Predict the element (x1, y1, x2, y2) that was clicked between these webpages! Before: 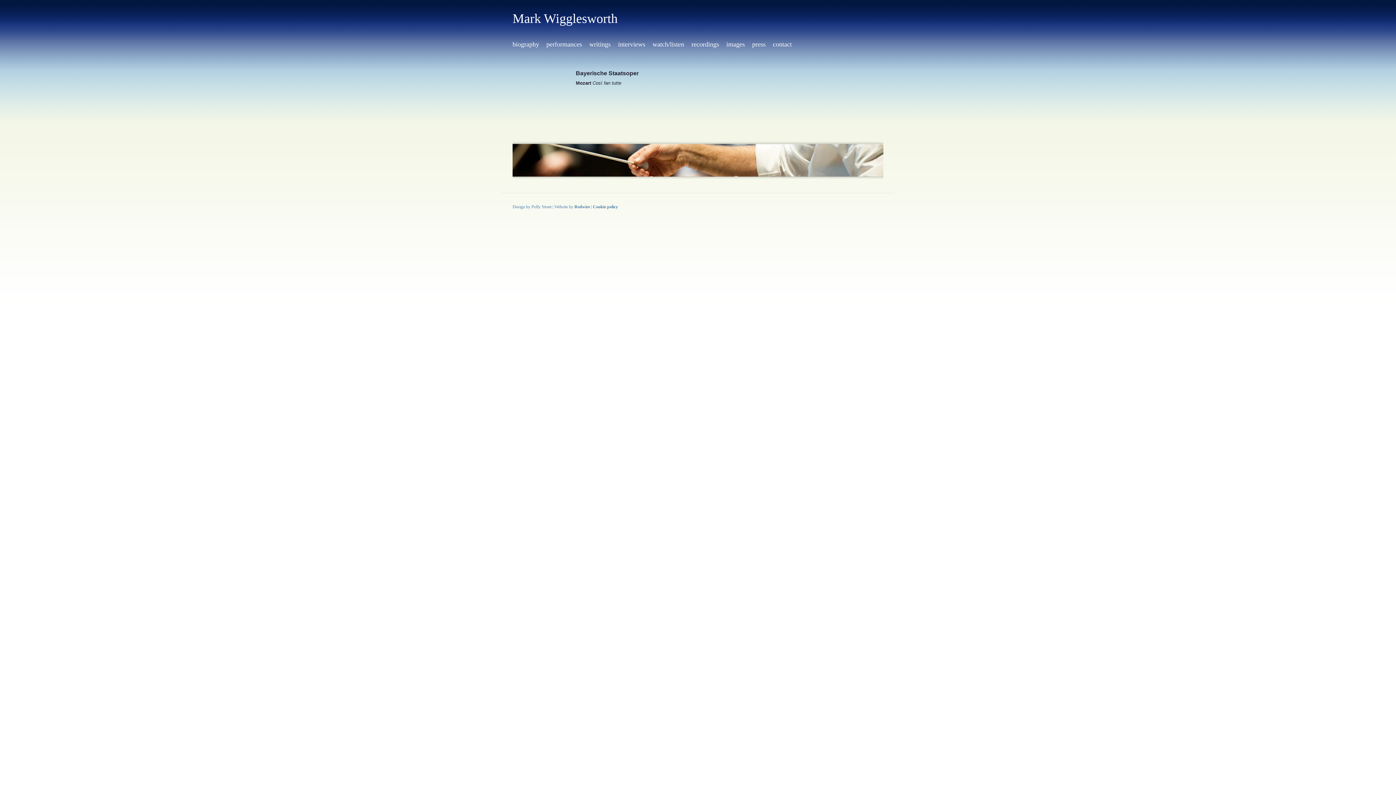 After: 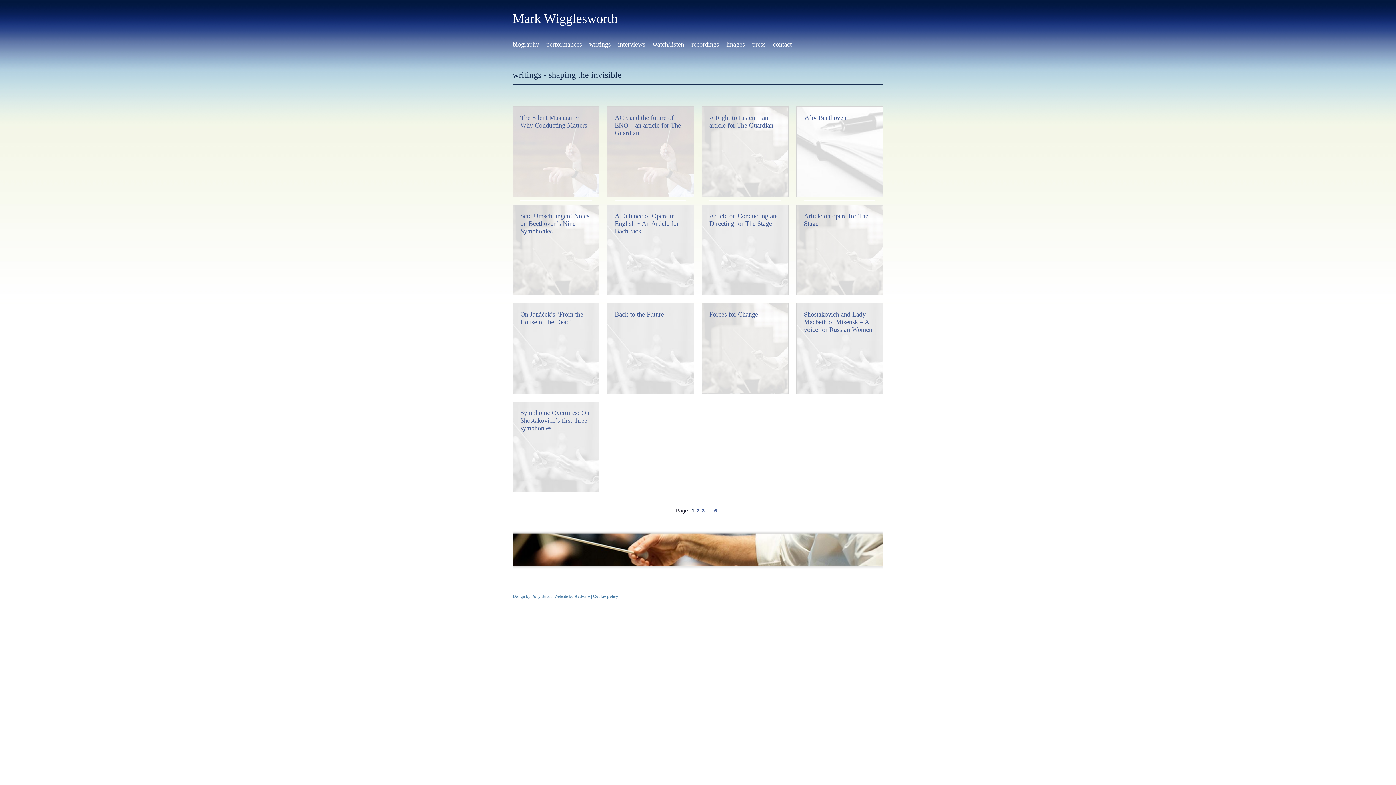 Action: label: writings bbox: (589, 40, 610, 48)